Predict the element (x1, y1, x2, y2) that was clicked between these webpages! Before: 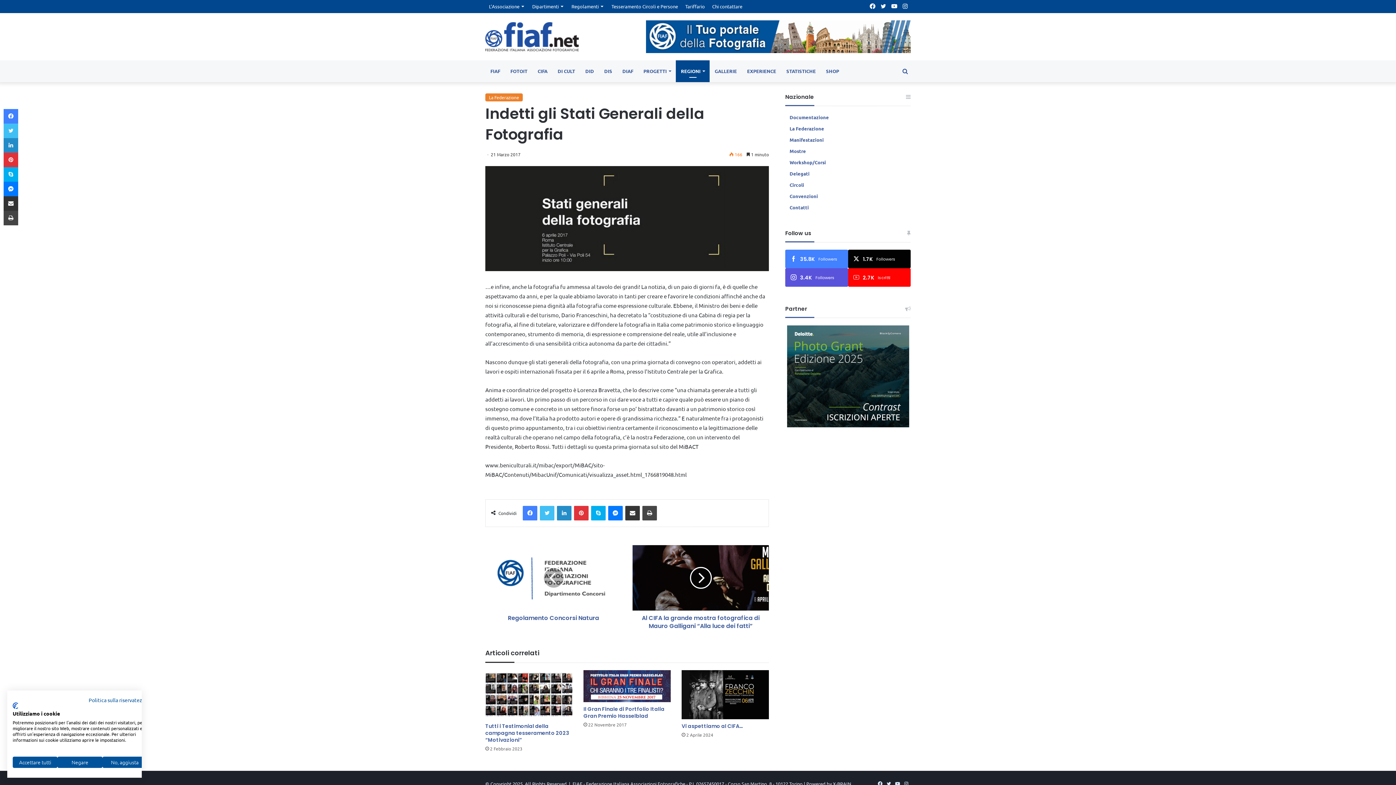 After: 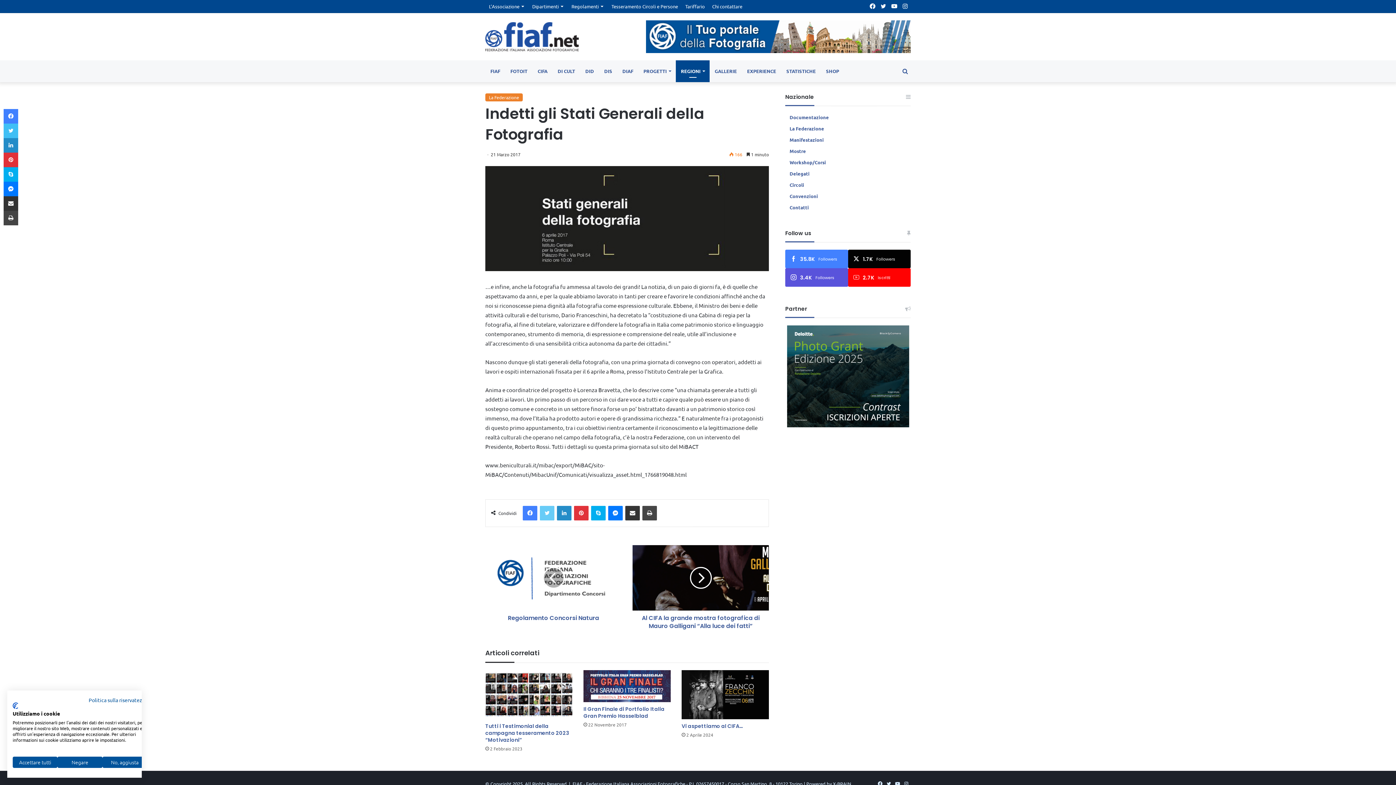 Action: bbox: (540, 506, 554, 520) label: Twitter